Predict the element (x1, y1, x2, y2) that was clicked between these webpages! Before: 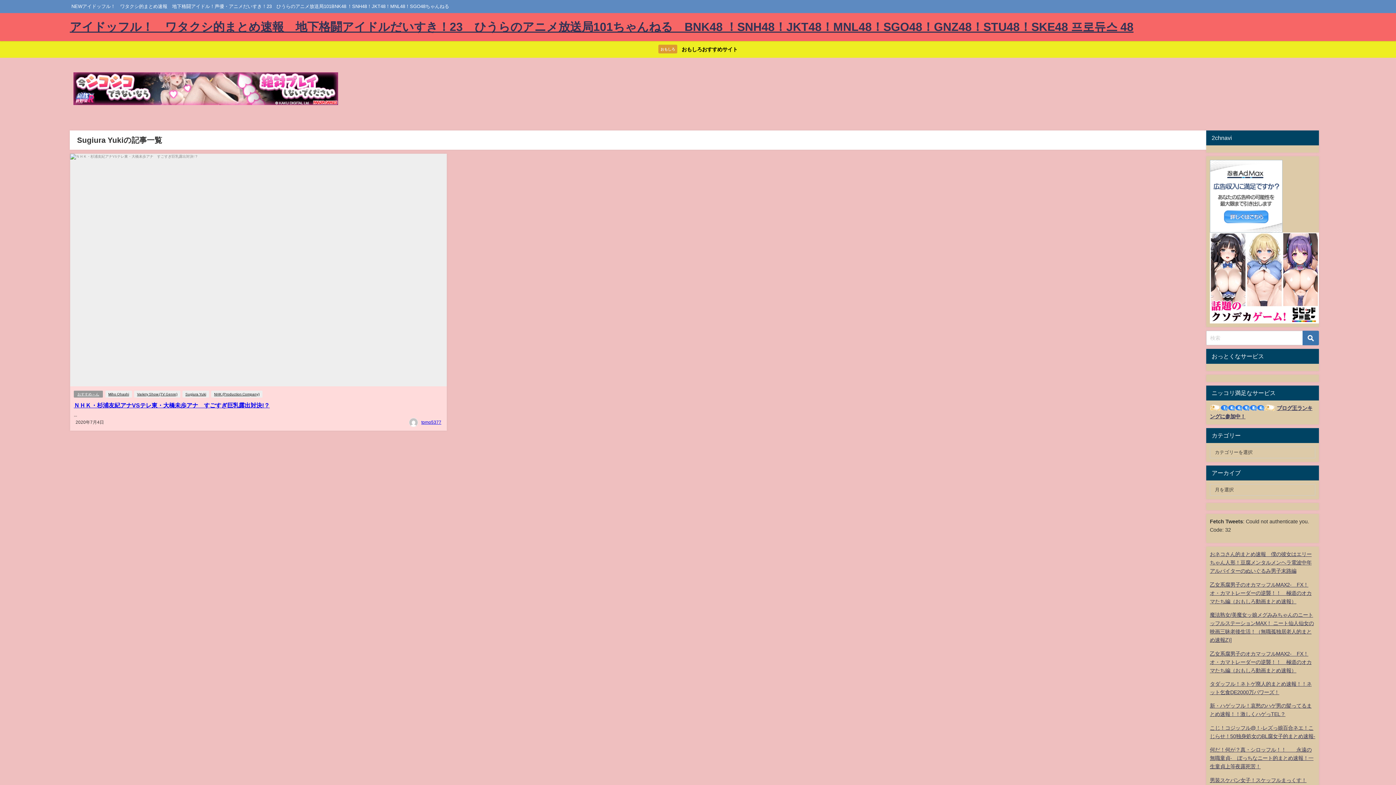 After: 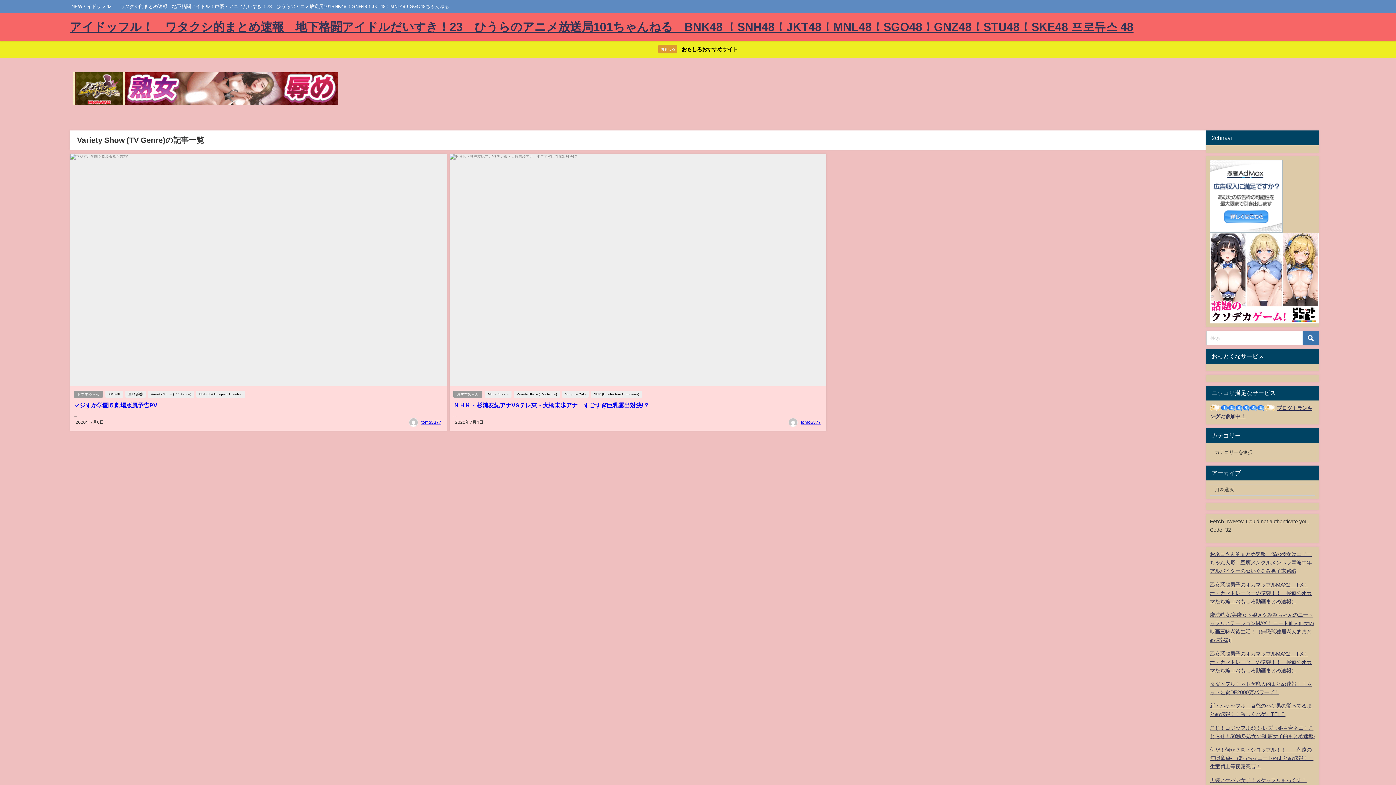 Action: bbox: (134, 390, 180, 397) label: Variety Show (TV Genre)